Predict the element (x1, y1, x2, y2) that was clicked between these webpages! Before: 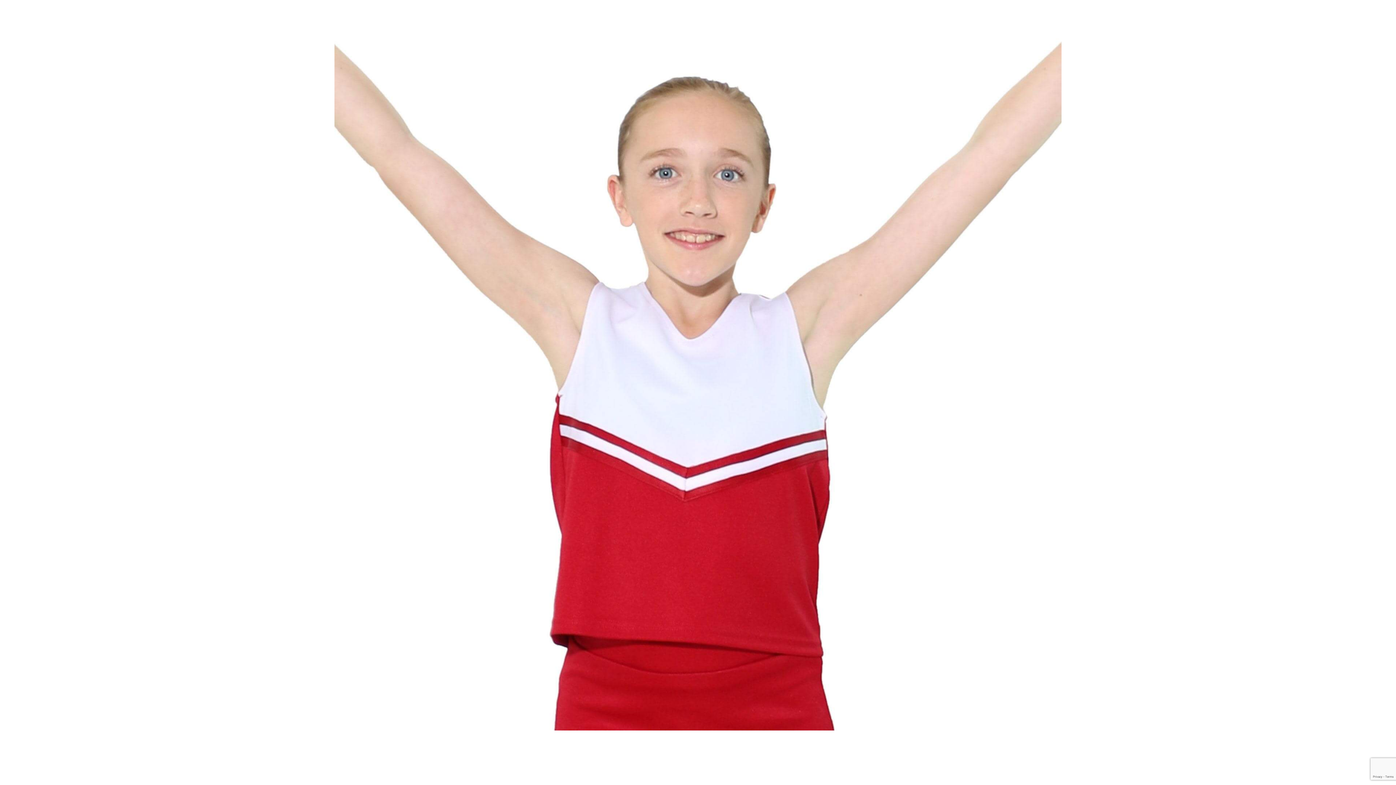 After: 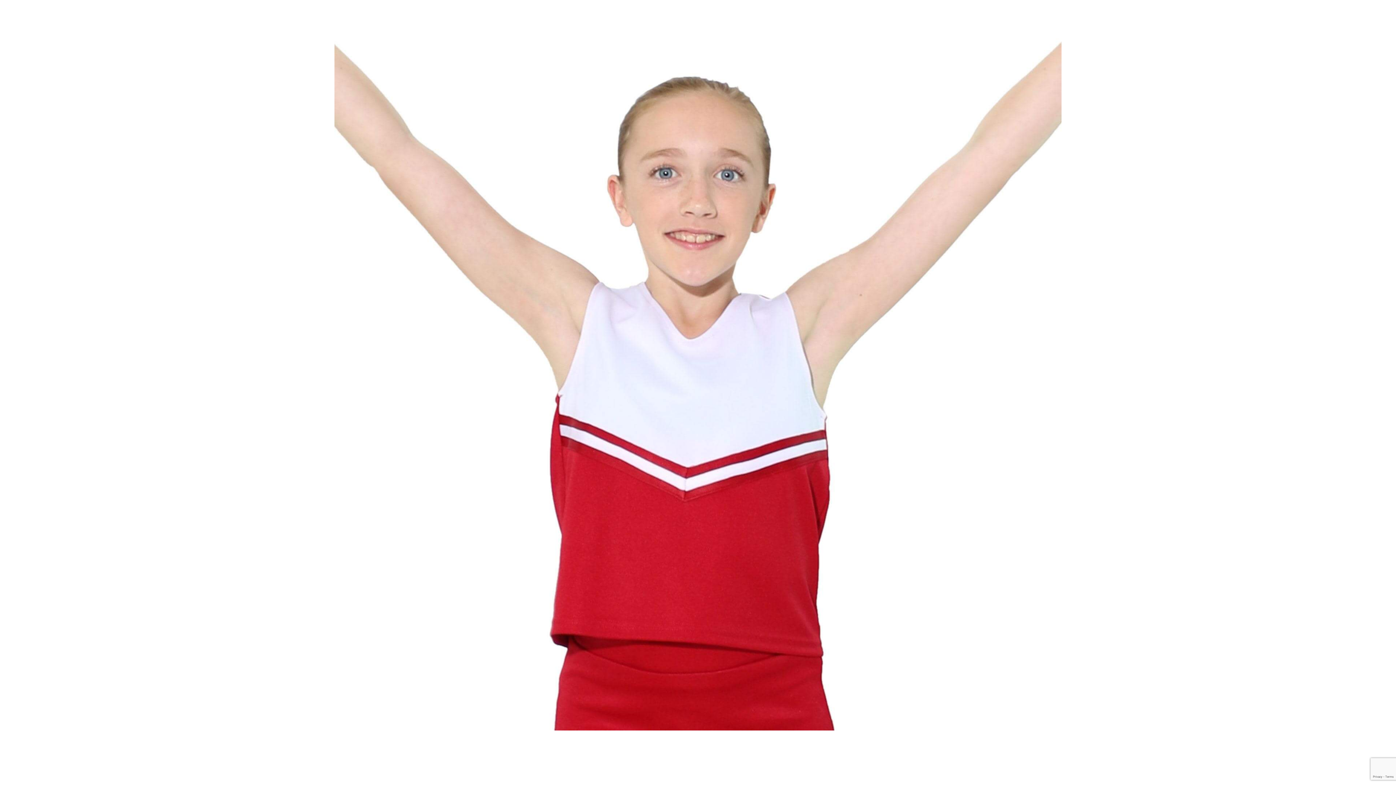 Action: bbox: (334, 364, 1061, 369)